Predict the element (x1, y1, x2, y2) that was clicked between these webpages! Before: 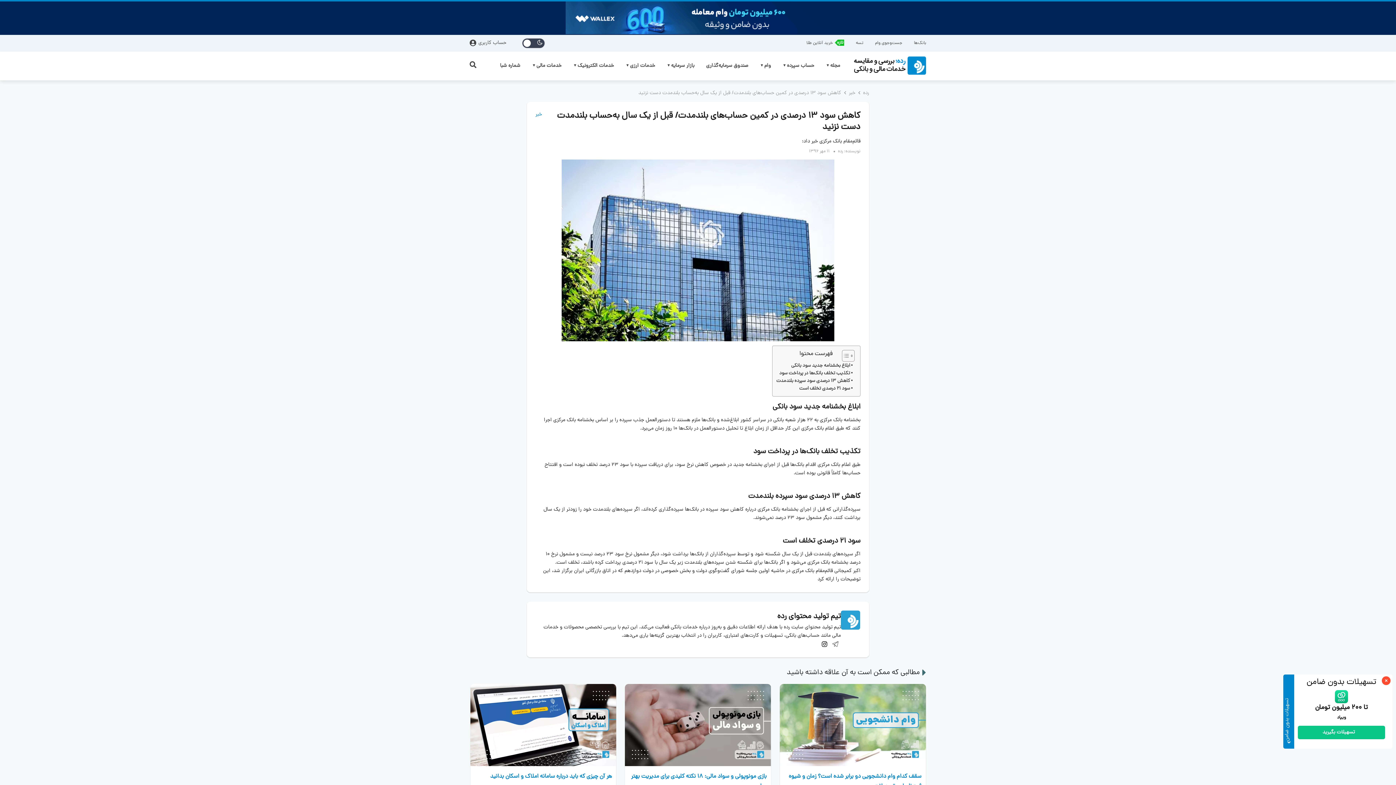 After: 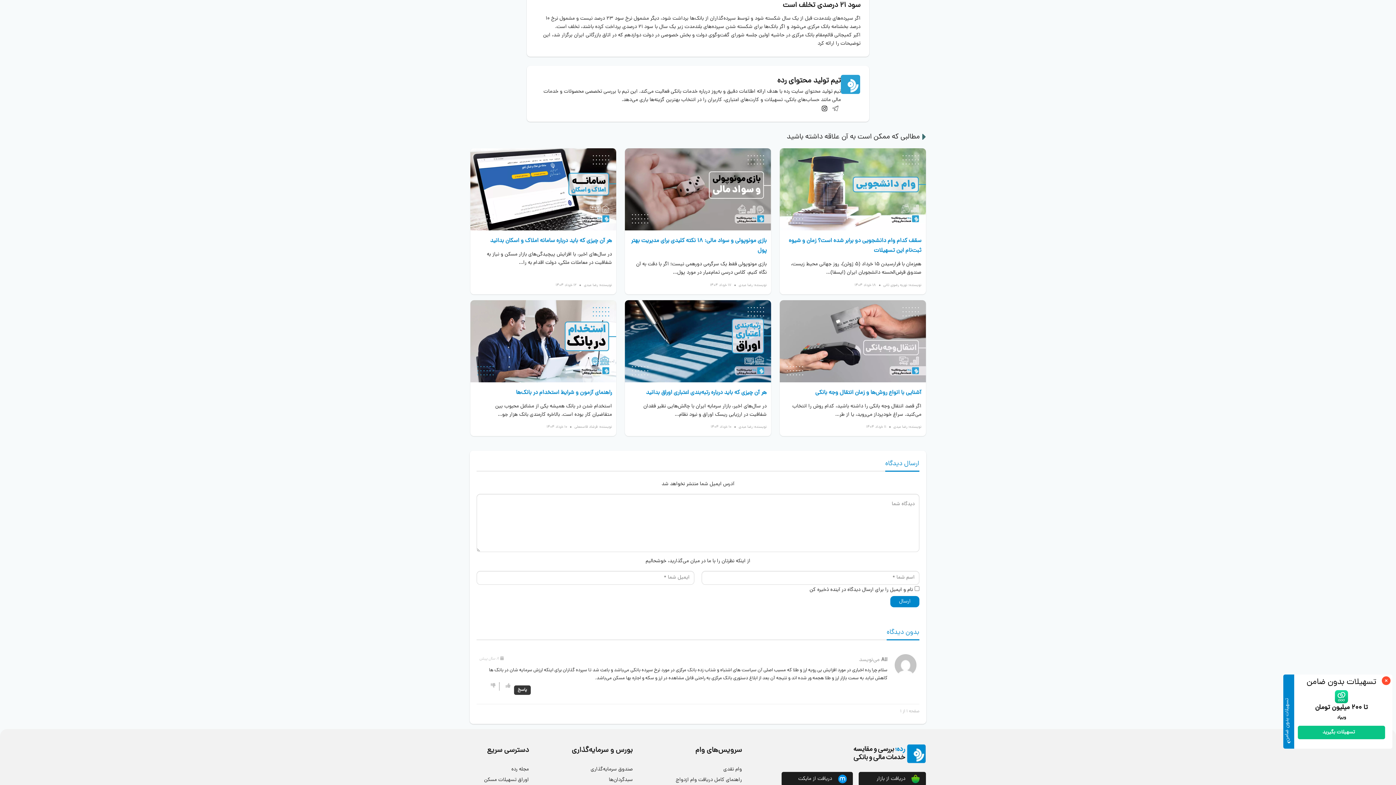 Action: label: سود 21 درصدی تخلف است bbox: (799, 385, 853, 392)